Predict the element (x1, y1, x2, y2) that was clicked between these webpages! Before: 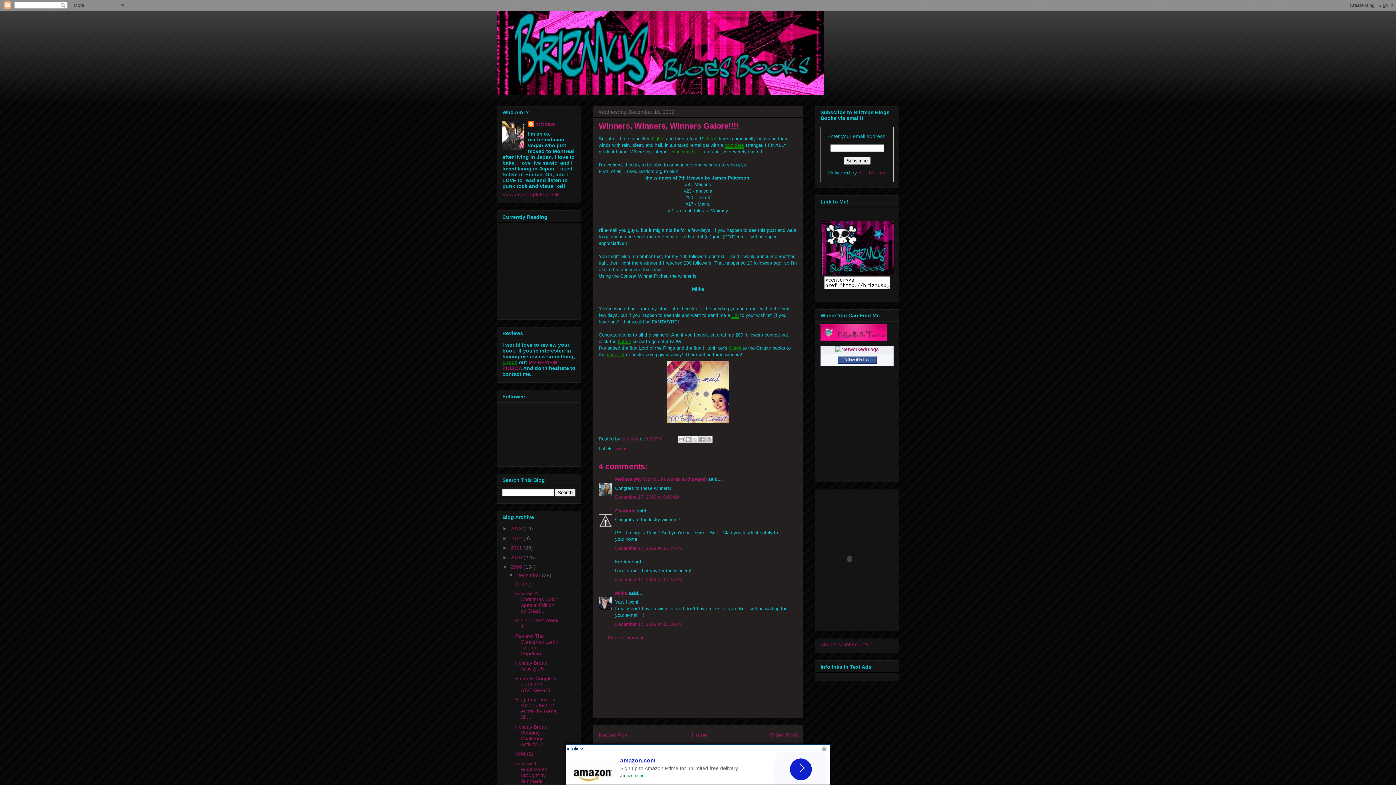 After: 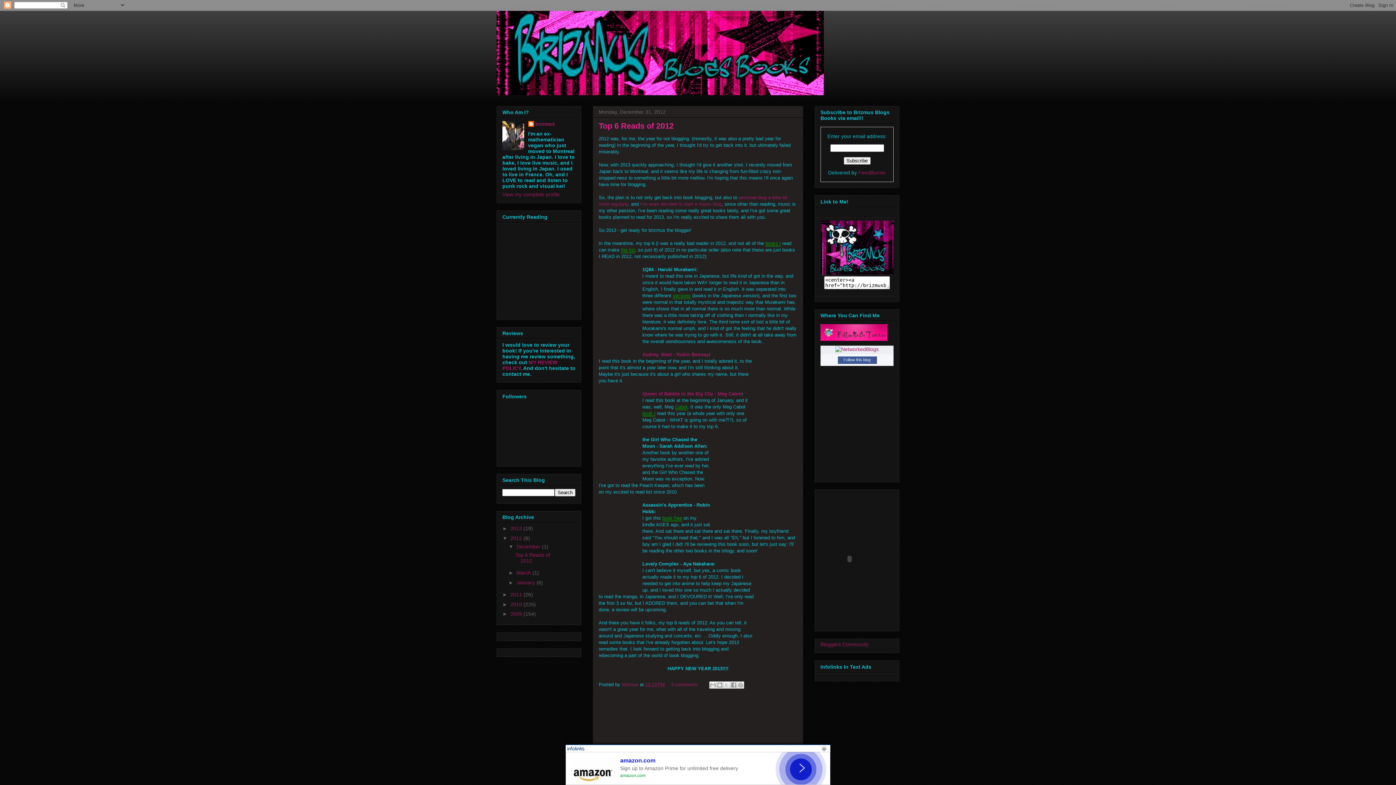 Action: label: 2012  bbox: (510, 535, 523, 541)